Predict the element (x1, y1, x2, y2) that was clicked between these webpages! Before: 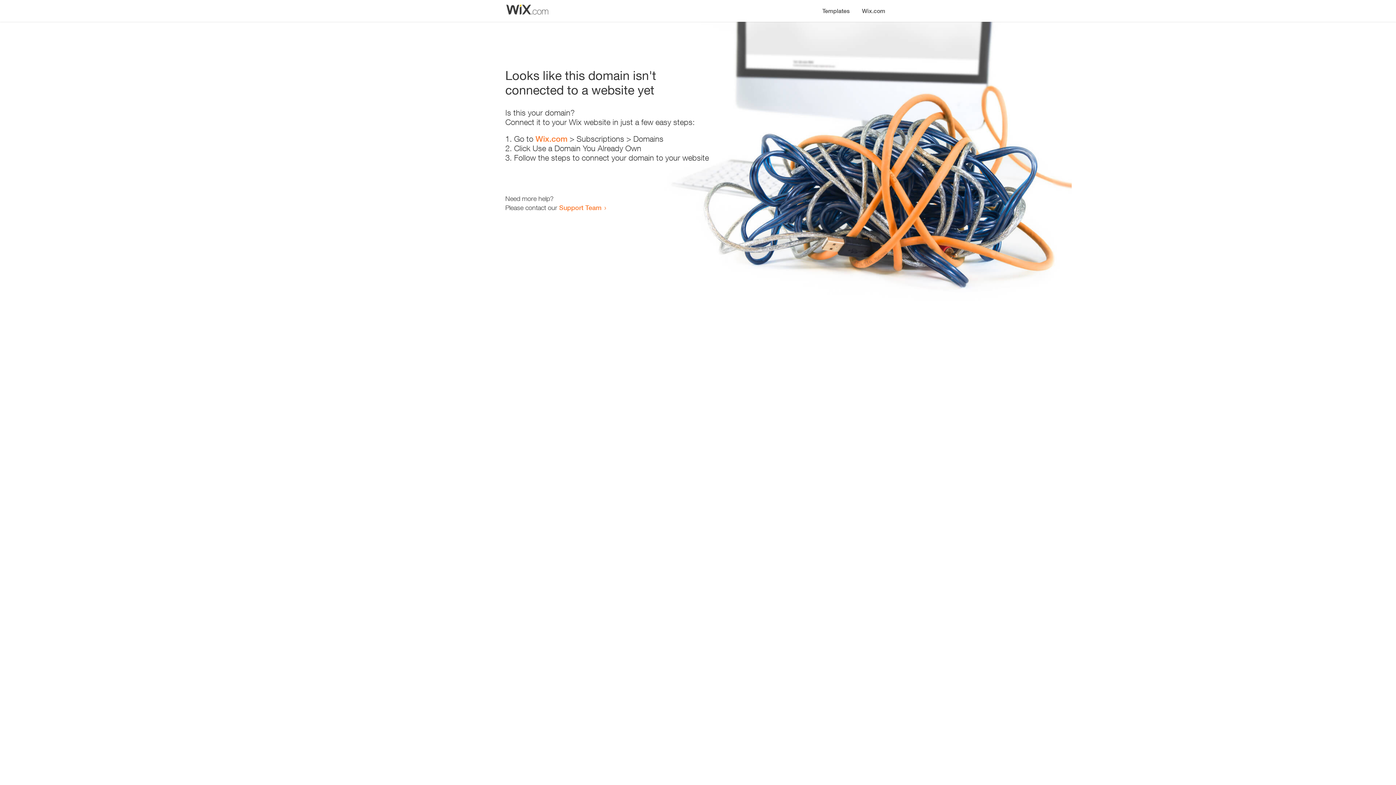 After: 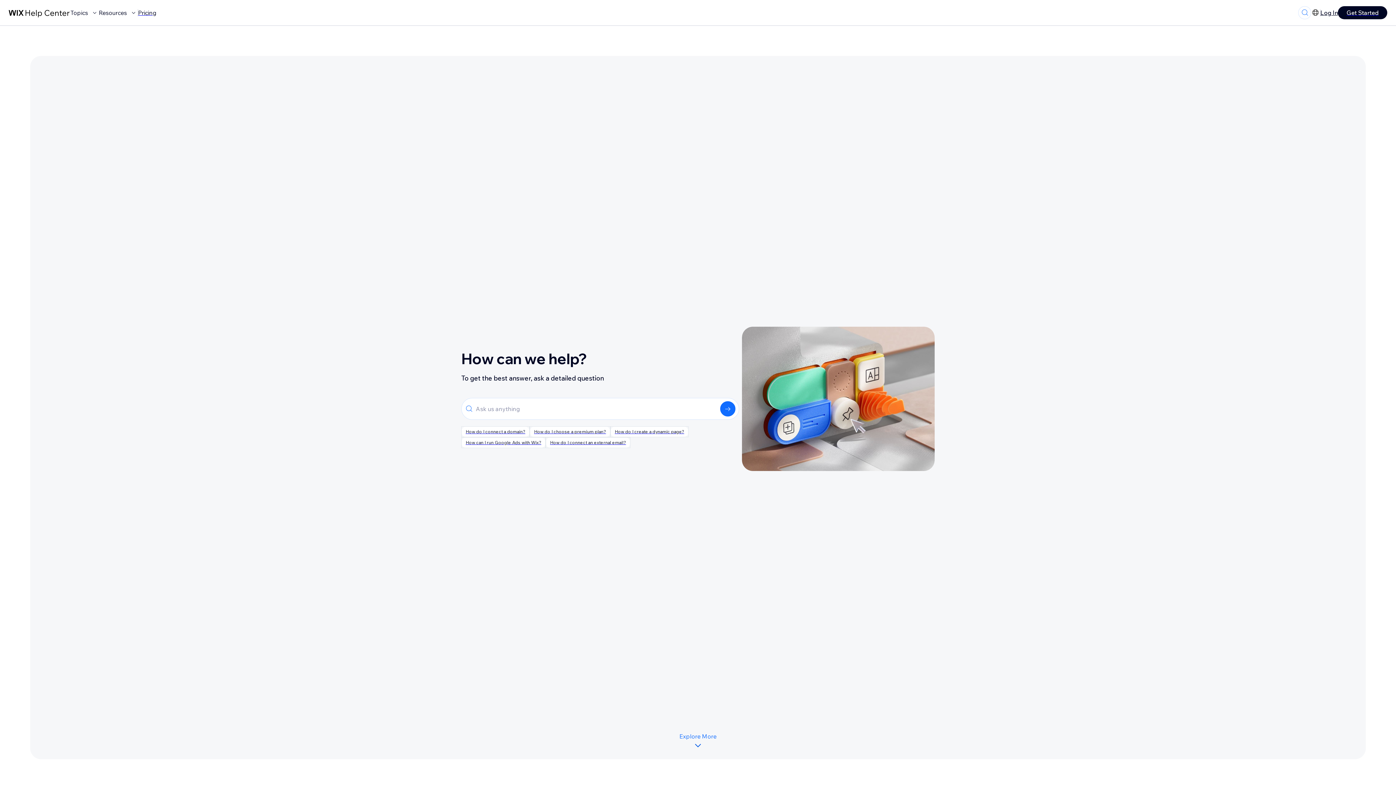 Action: label: Support Team bbox: (559, 203, 601, 211)